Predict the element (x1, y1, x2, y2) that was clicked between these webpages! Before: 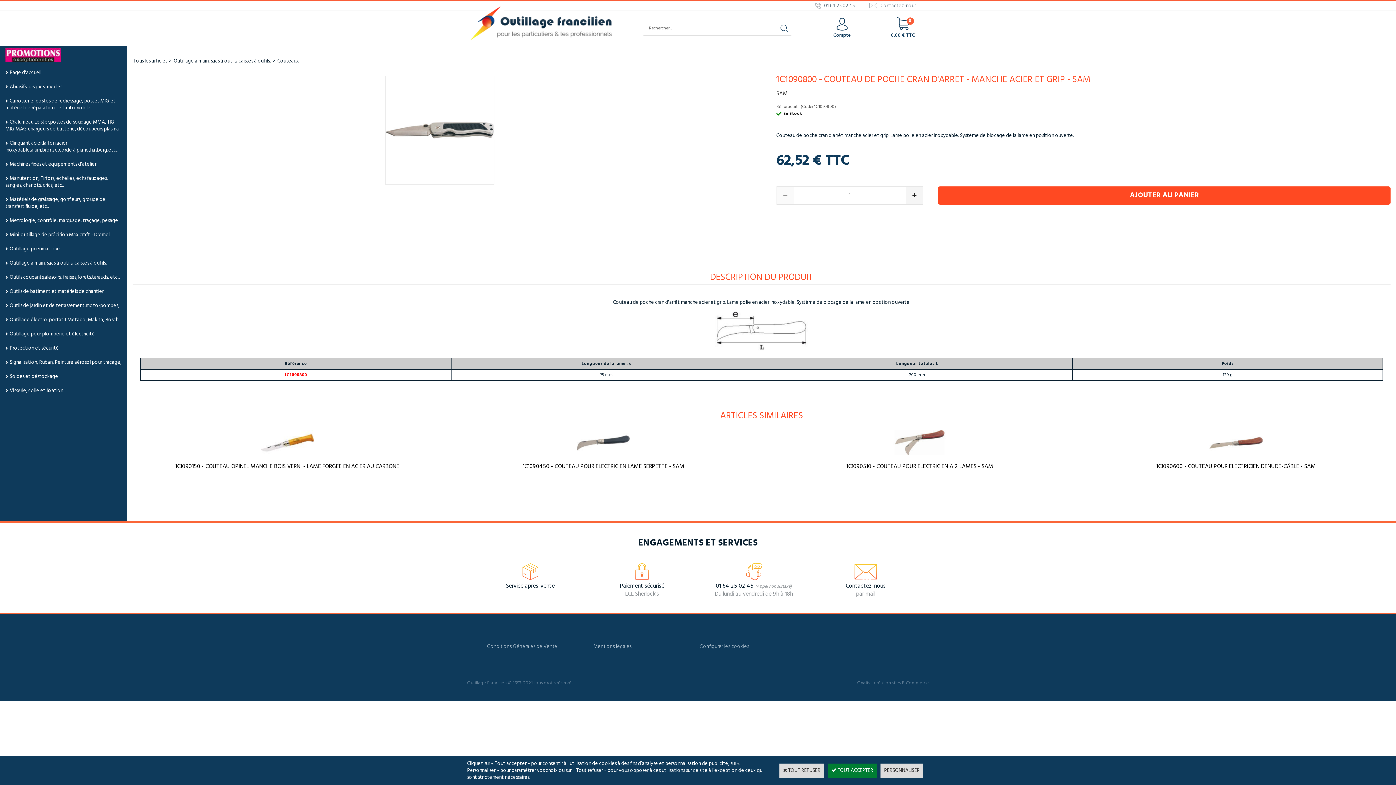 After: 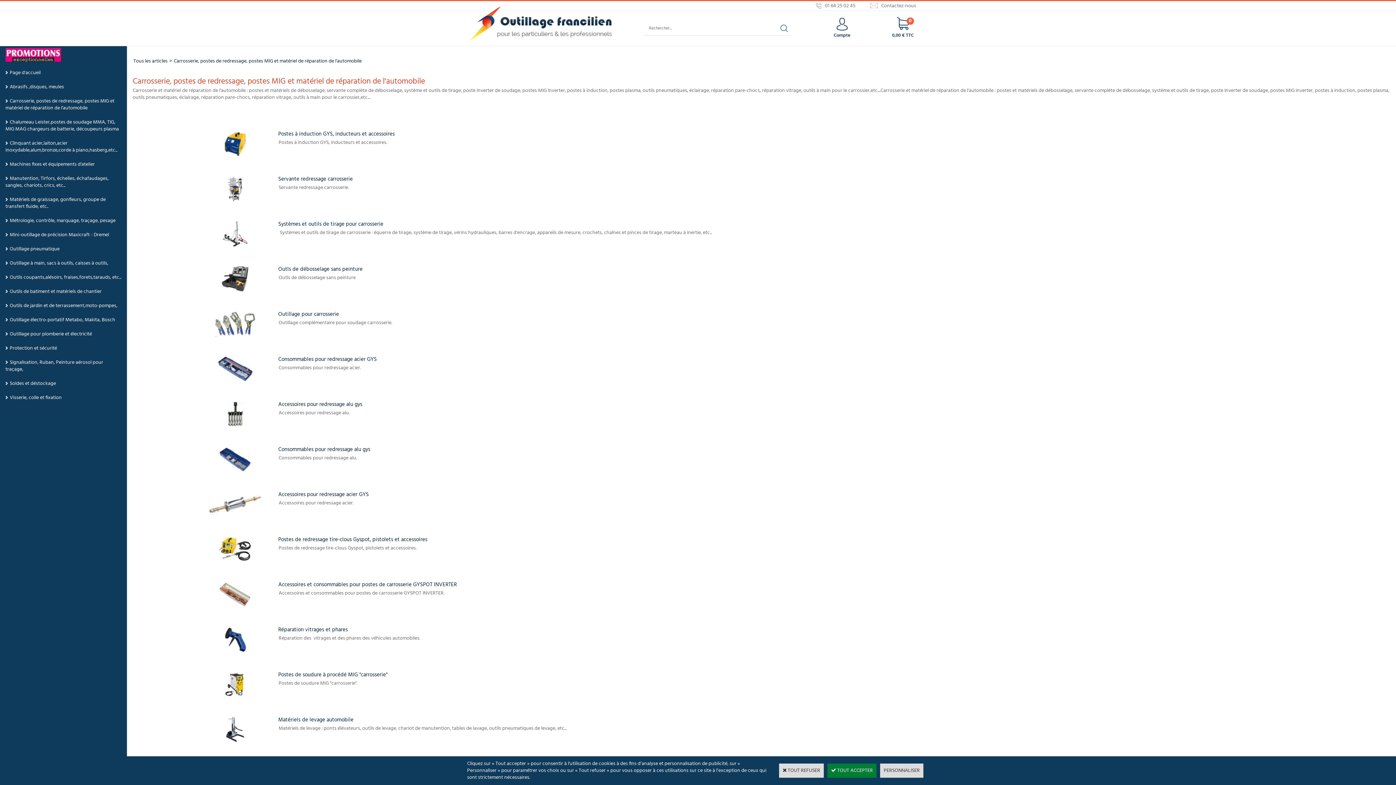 Action: bbox: (0, 94, 126, 115) label: Carrosserie, postes de redressage, postes MIG et matériel de réparation de l'automobile